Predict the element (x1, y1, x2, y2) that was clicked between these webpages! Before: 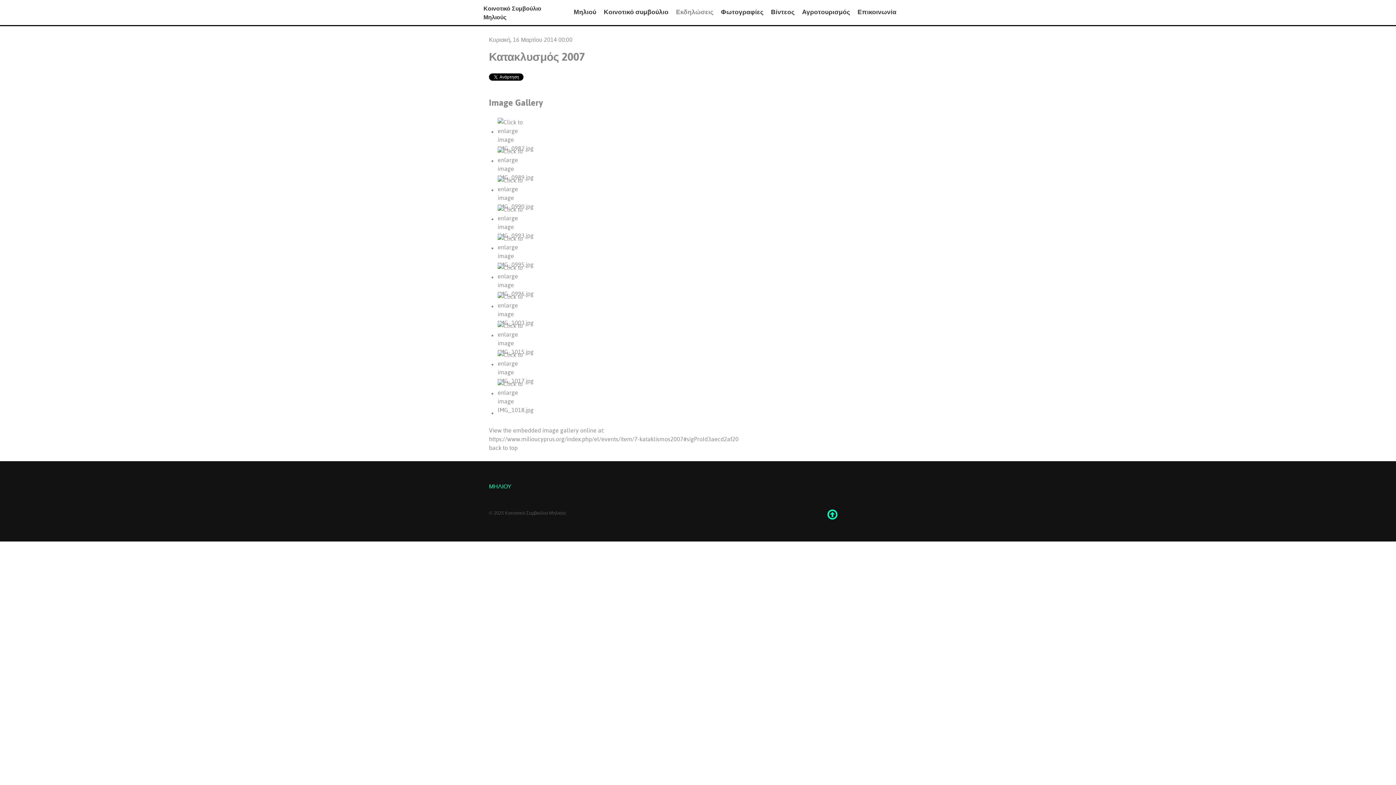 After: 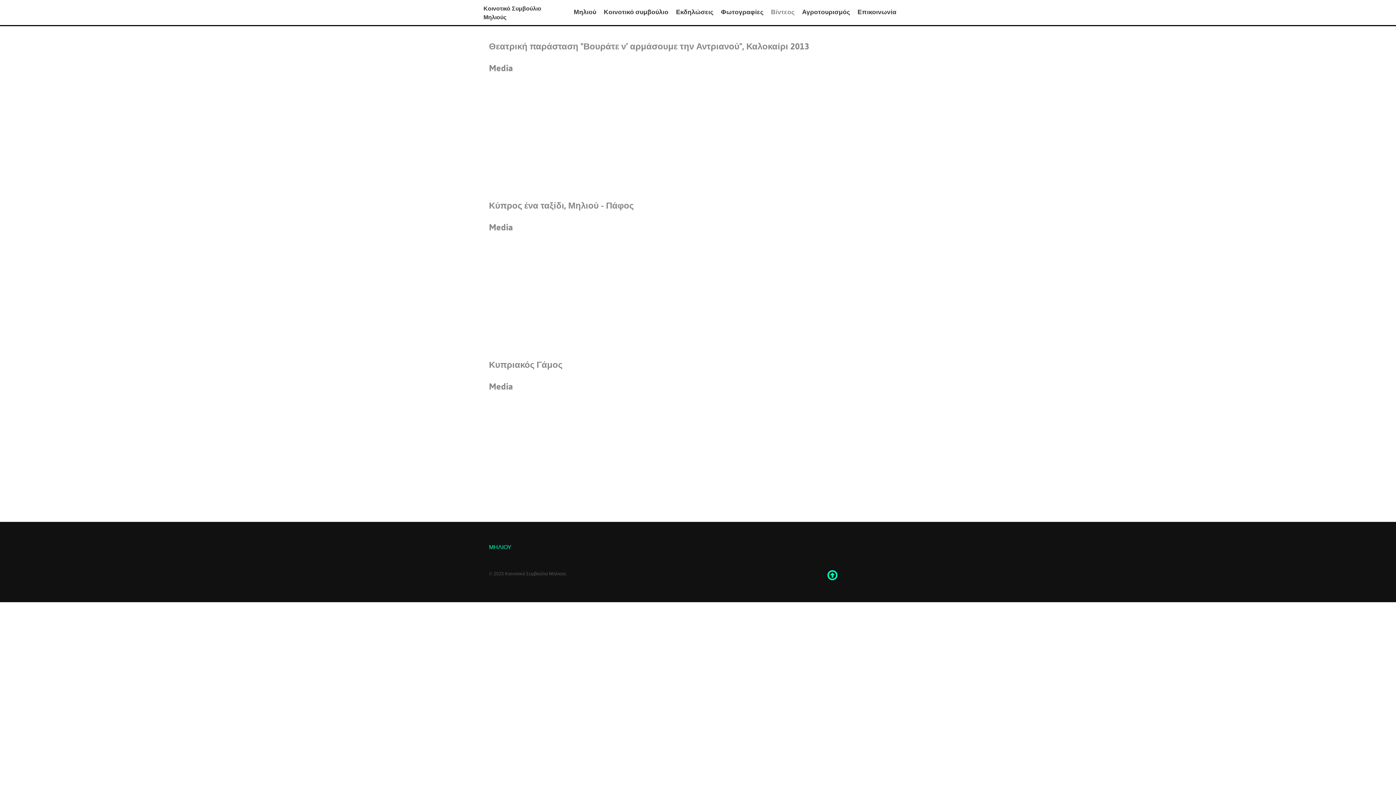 Action: label: Βίντεος bbox: (768, 6, 797, 17)